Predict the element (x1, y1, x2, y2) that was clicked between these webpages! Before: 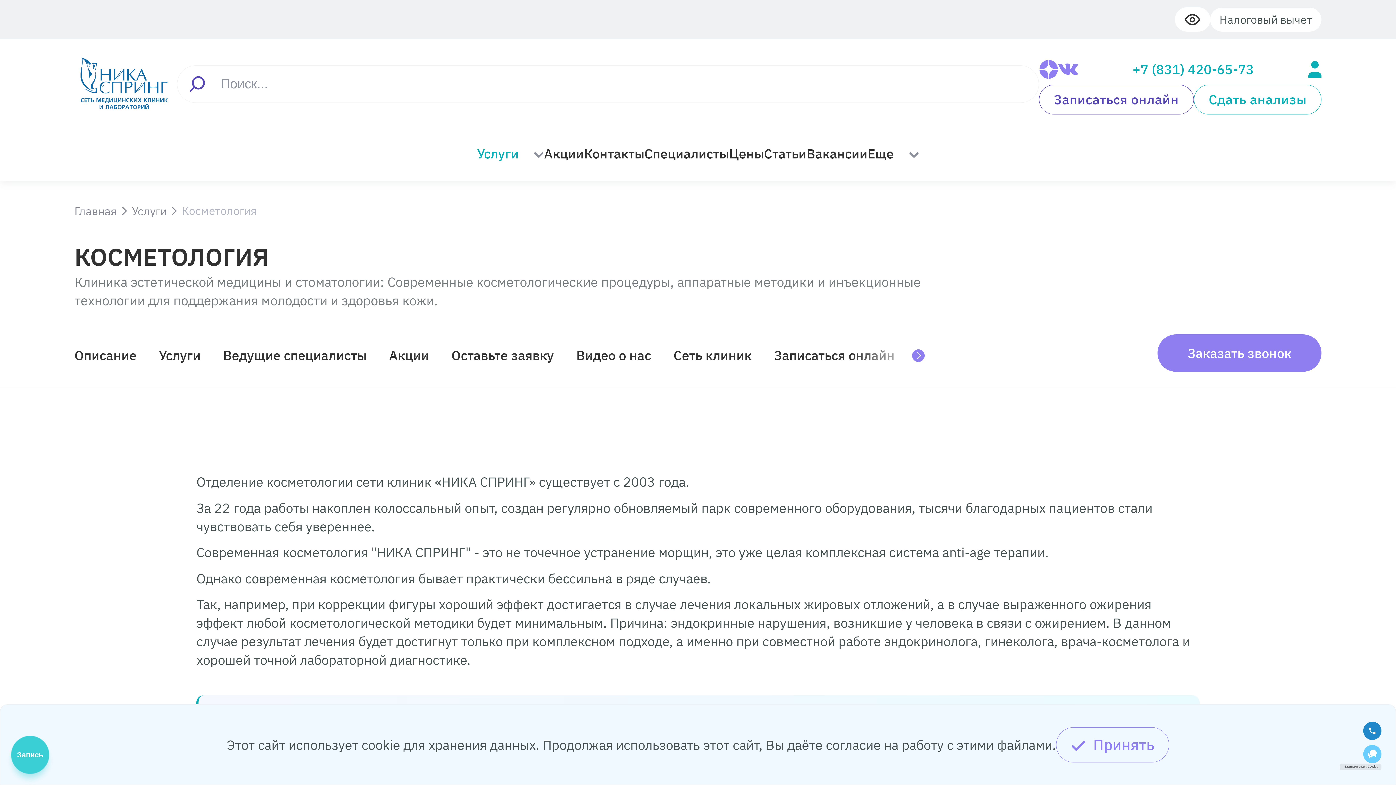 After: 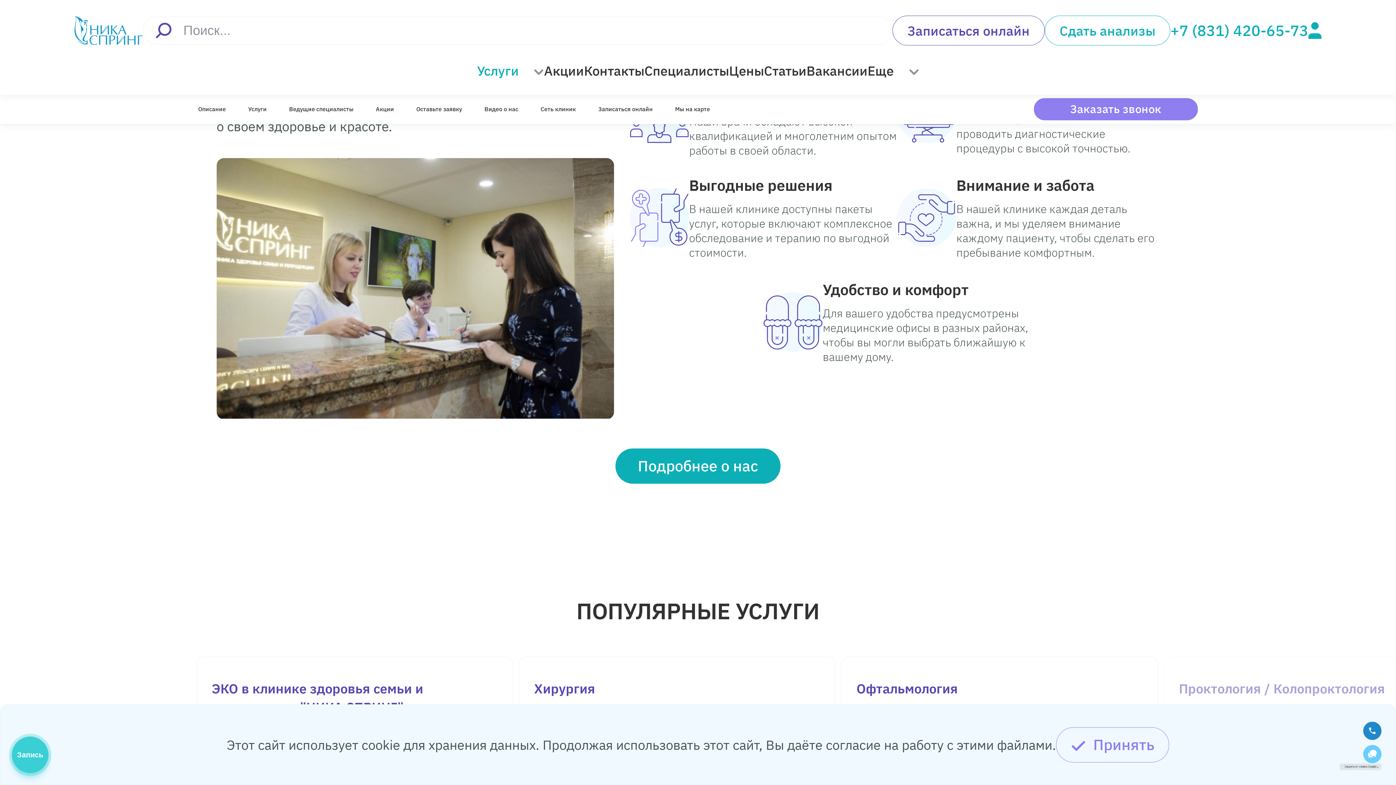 Action: label: Сеть клиник bbox: (673, 332, 751, 379)